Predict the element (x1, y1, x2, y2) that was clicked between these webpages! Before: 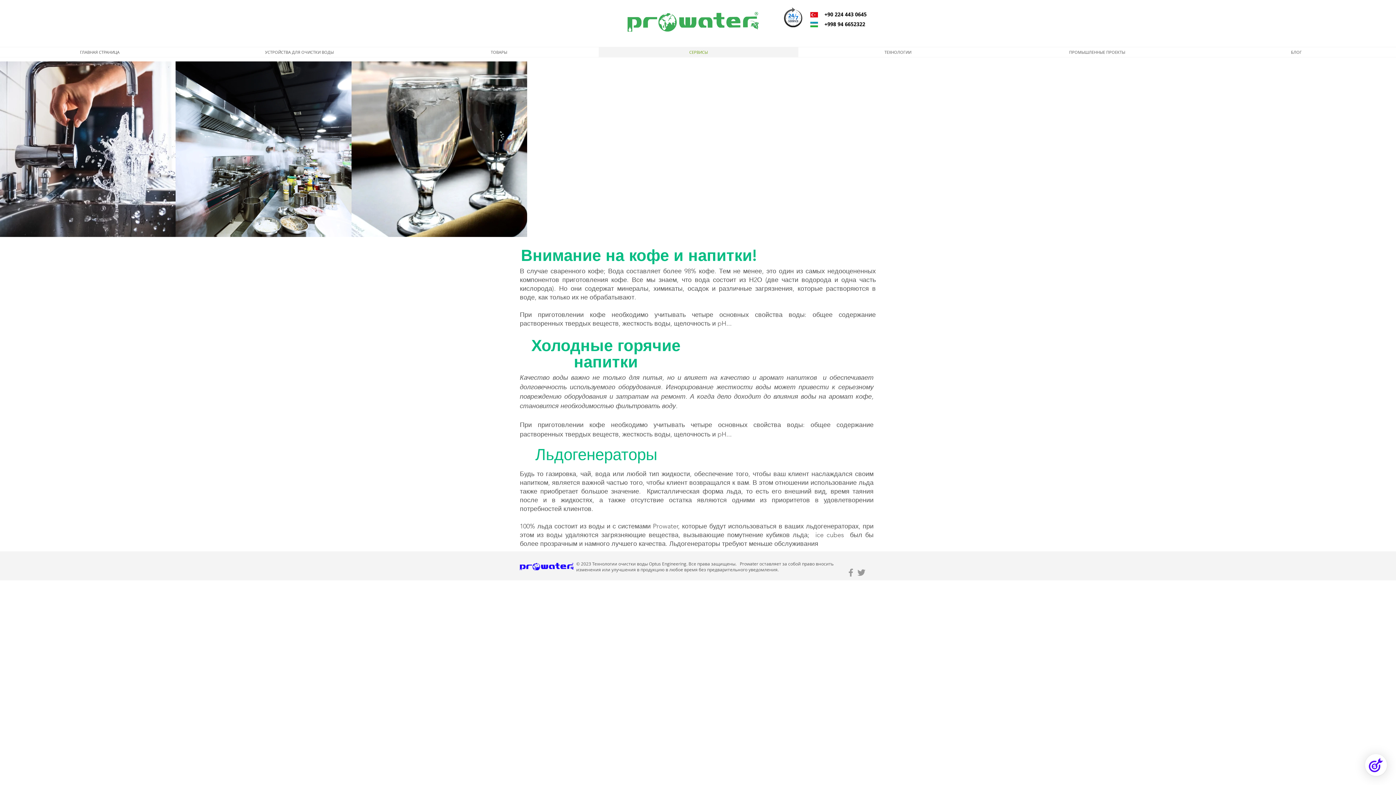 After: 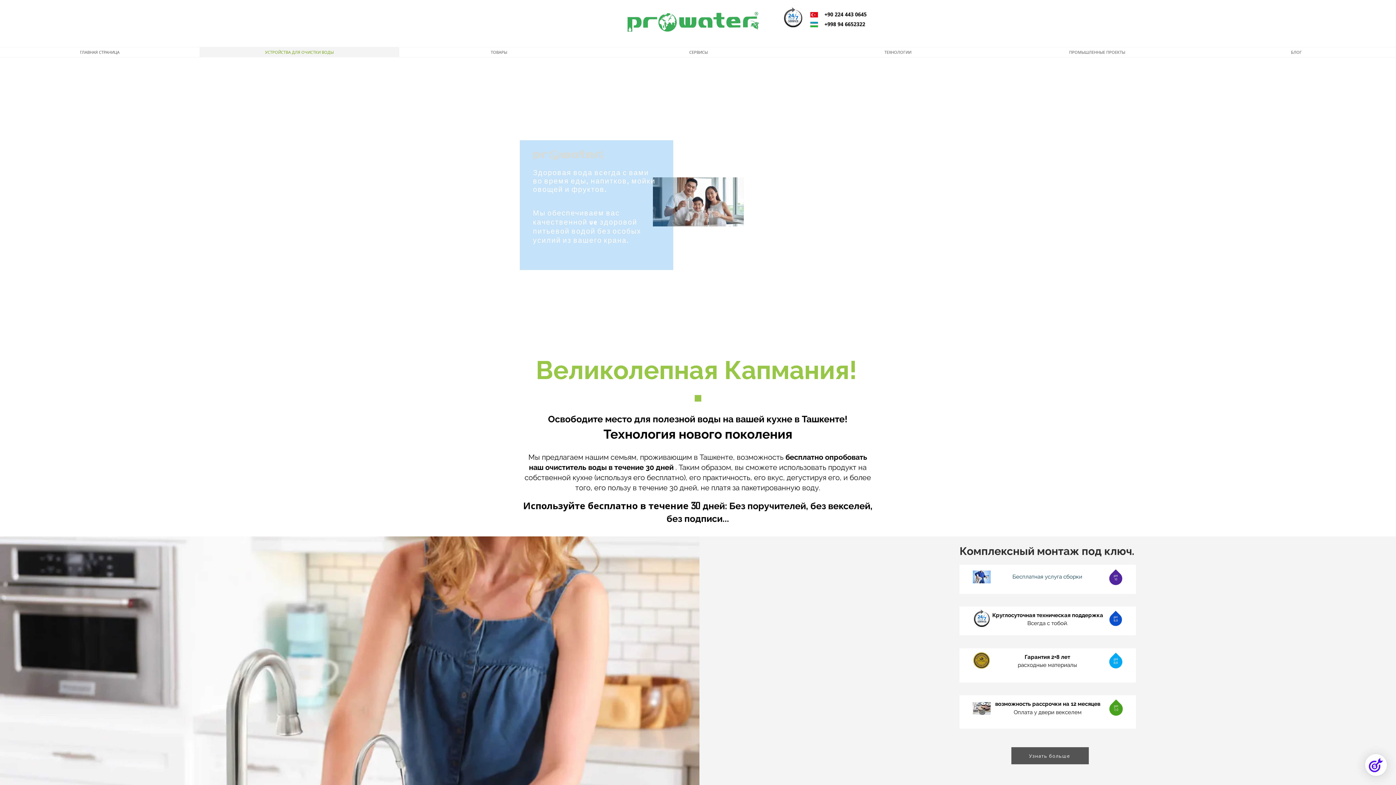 Action: label: УСТРОЙСТВА ДЛЯ ОЧИСТКИ ВОДЫ bbox: (199, 47, 399, 57)